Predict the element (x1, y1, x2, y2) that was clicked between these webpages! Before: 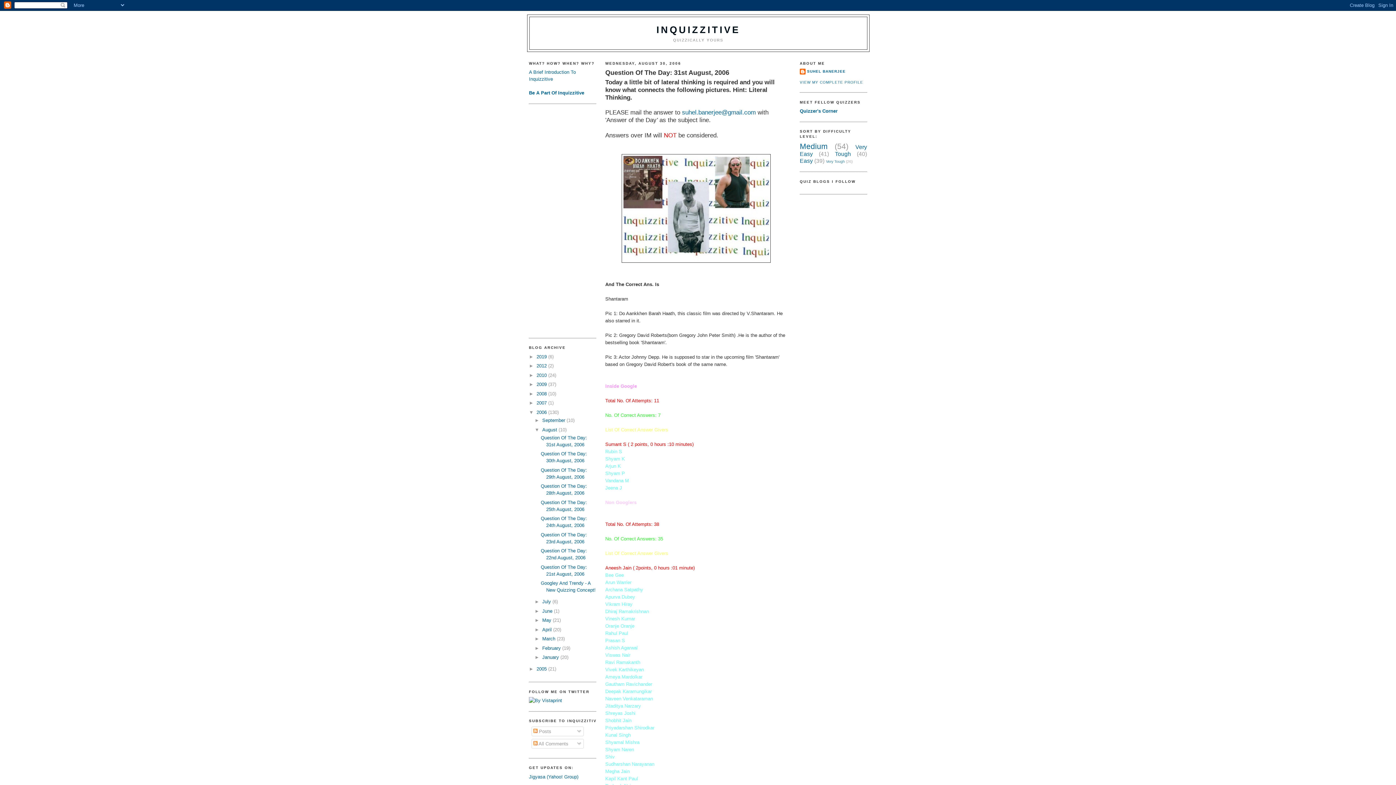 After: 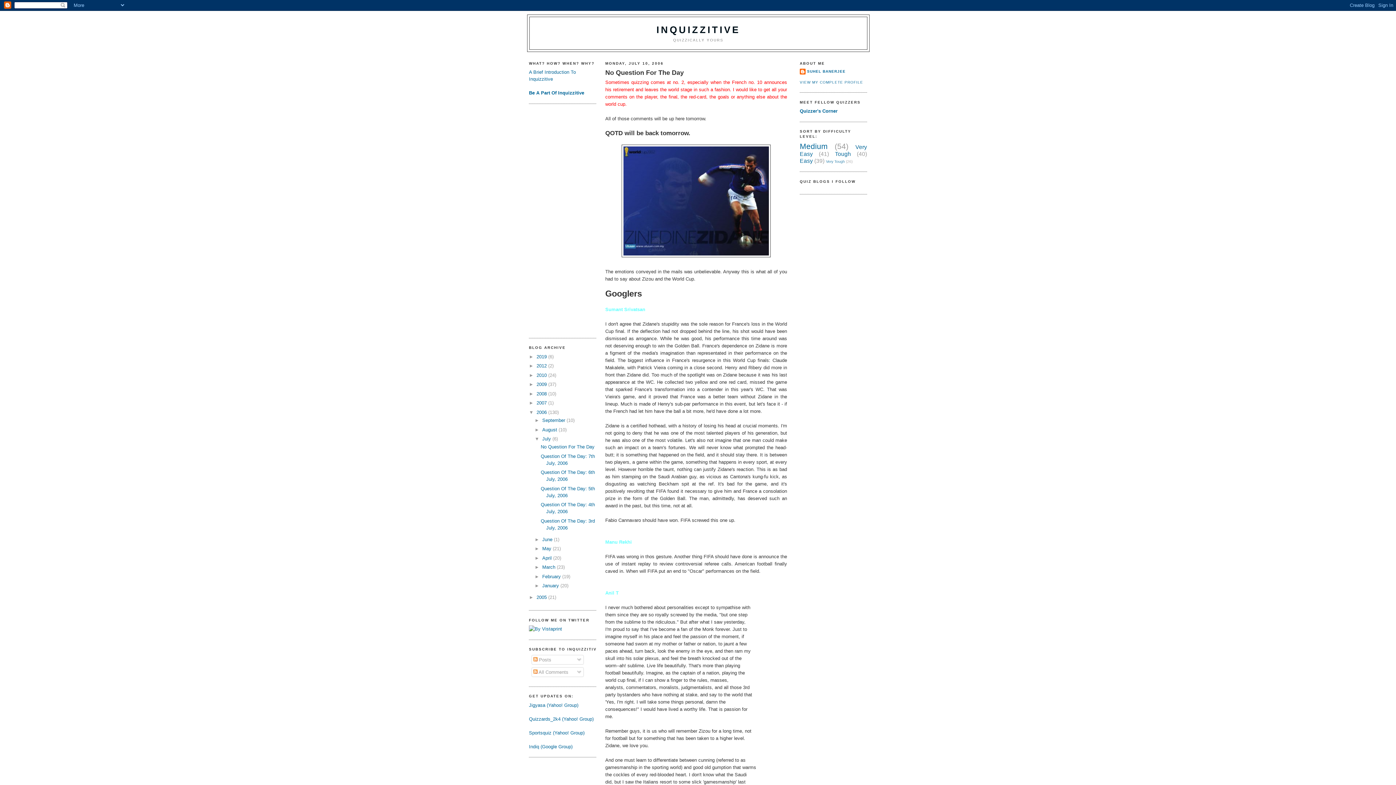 Action: label: July  bbox: (542, 599, 552, 604)